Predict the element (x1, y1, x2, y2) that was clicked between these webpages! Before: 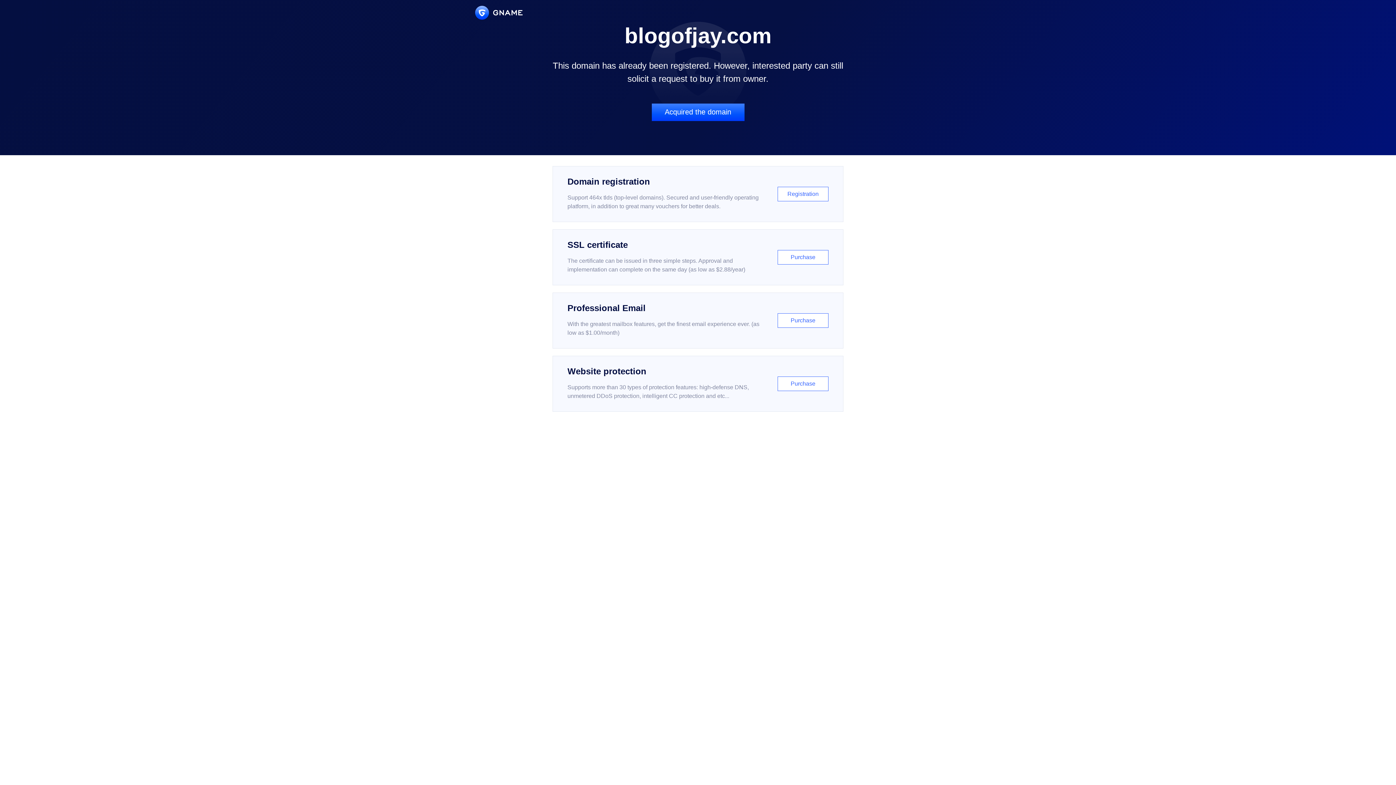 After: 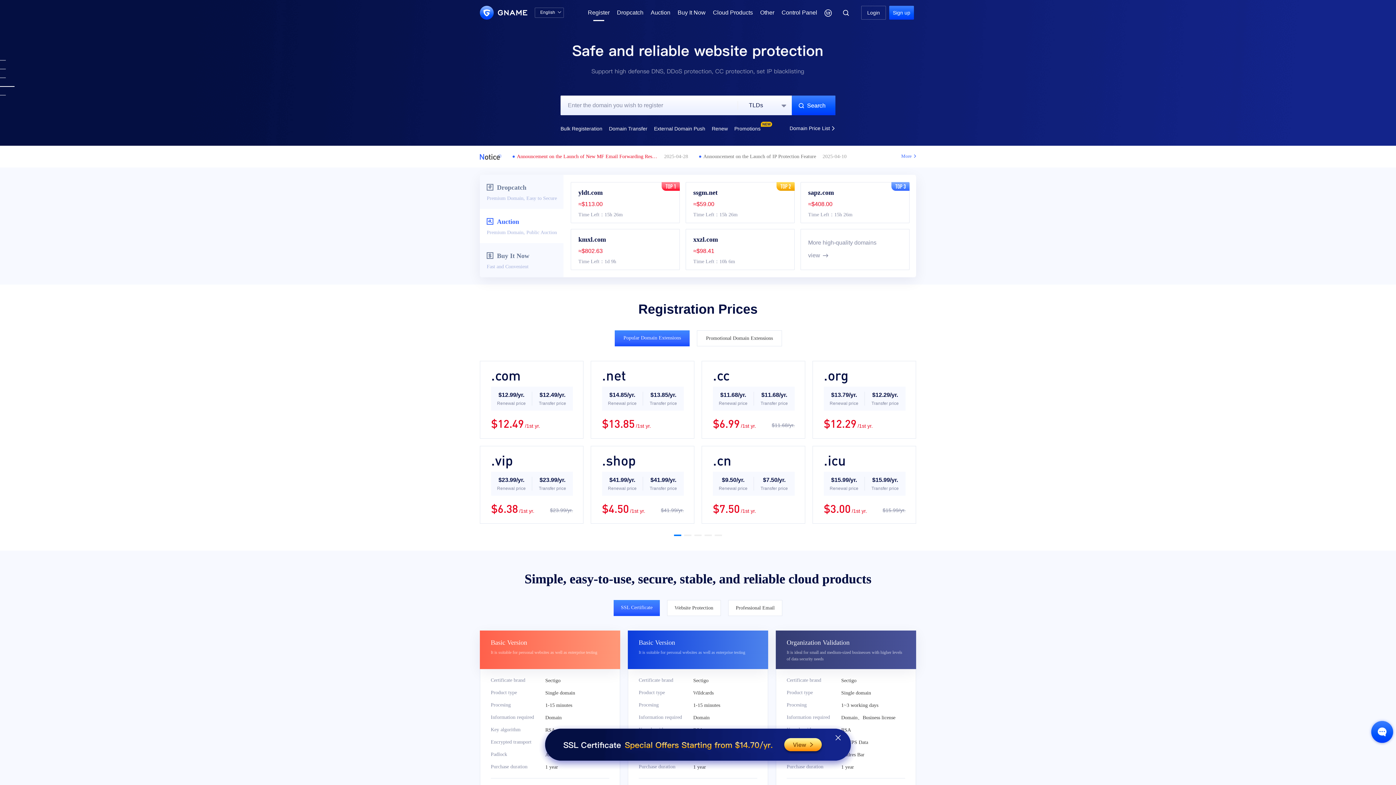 Action: label: Domain registration

Support 464x tlds (top-level domains). Secured and user-friendly operating platform, in addition to great many vouchers for better deals.

Registration bbox: (552, 166, 843, 222)